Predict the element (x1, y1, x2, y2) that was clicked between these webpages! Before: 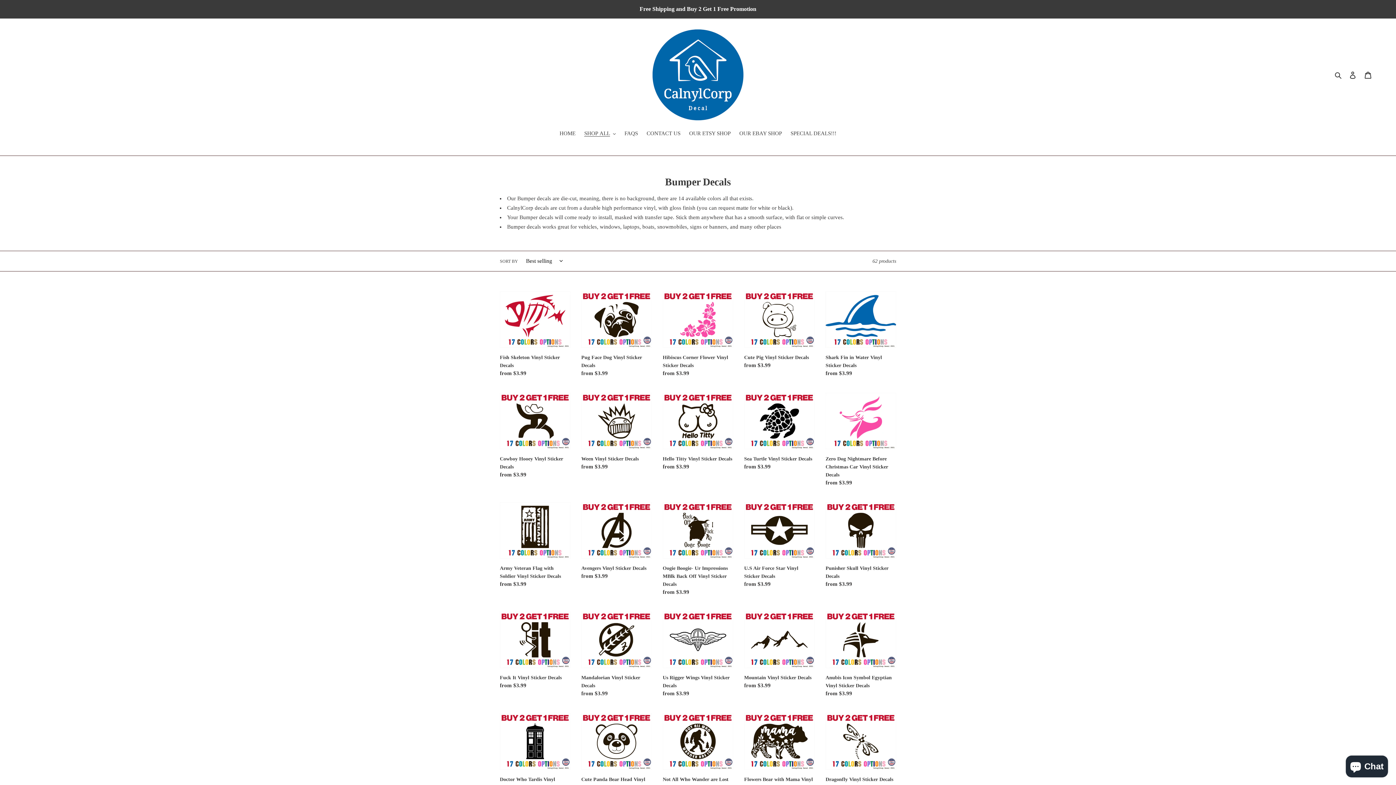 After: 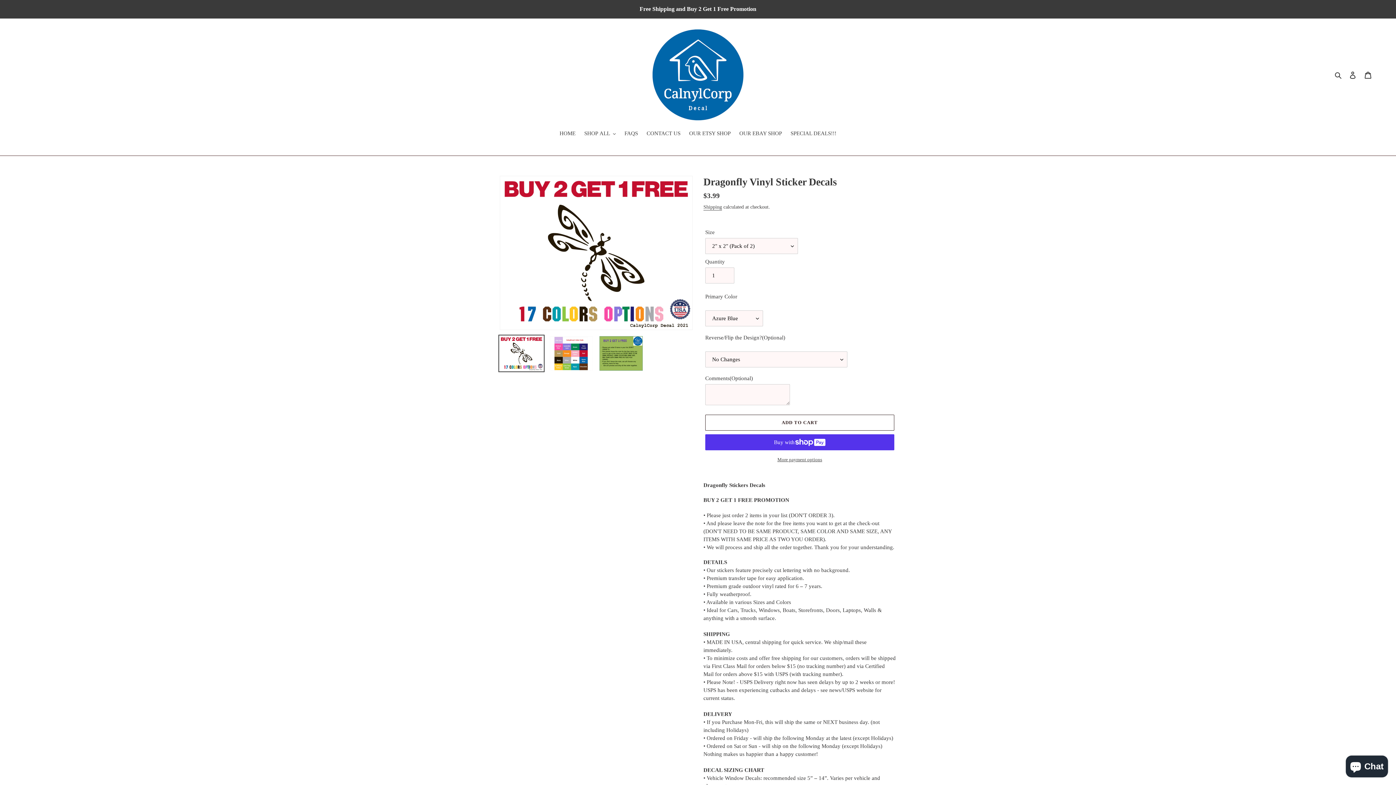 Action: label: Dragonfly Vinyl Sticker Decals bbox: (825, 713, 896, 794)